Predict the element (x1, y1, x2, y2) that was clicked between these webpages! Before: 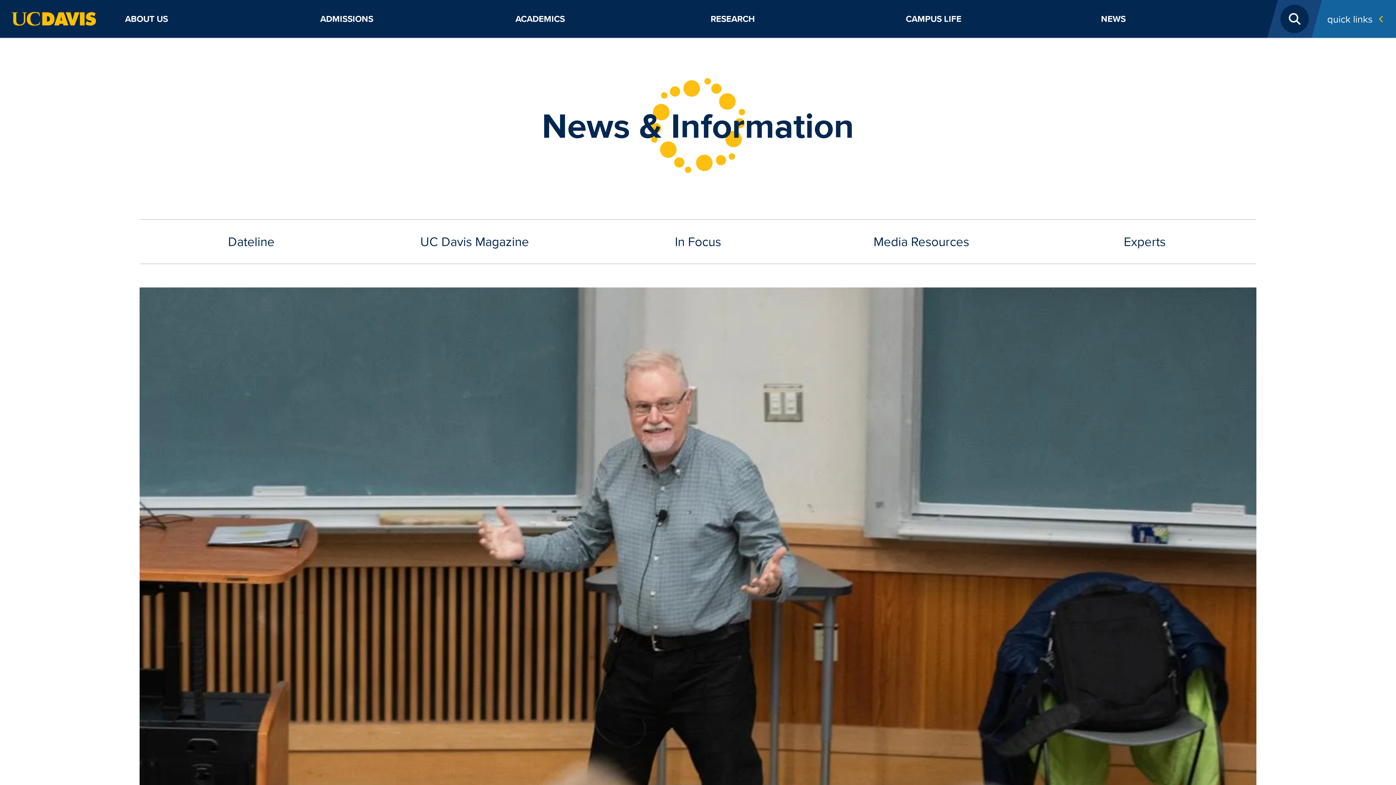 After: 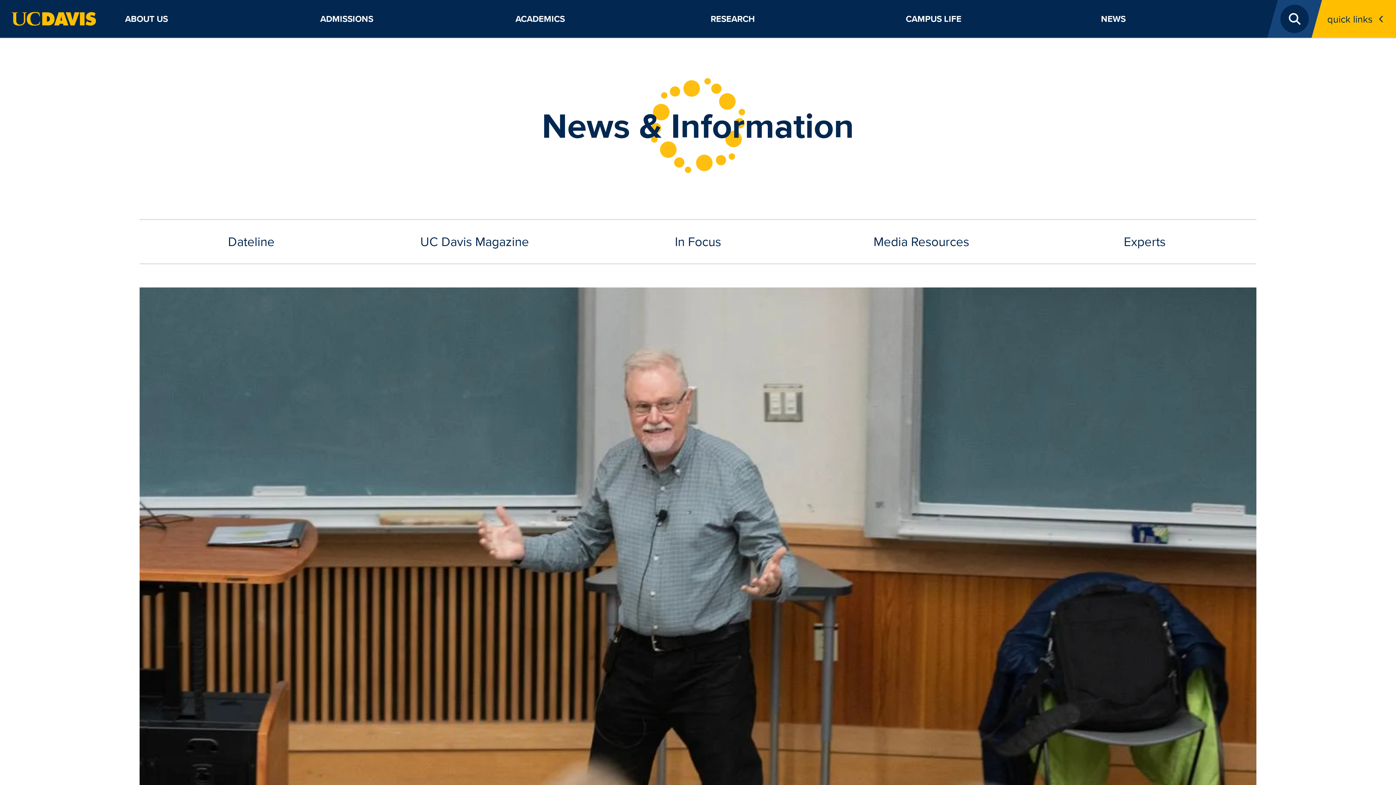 Action: label: Toggle Quick Links Menu bbox: (1321, 0, 1396, 37)